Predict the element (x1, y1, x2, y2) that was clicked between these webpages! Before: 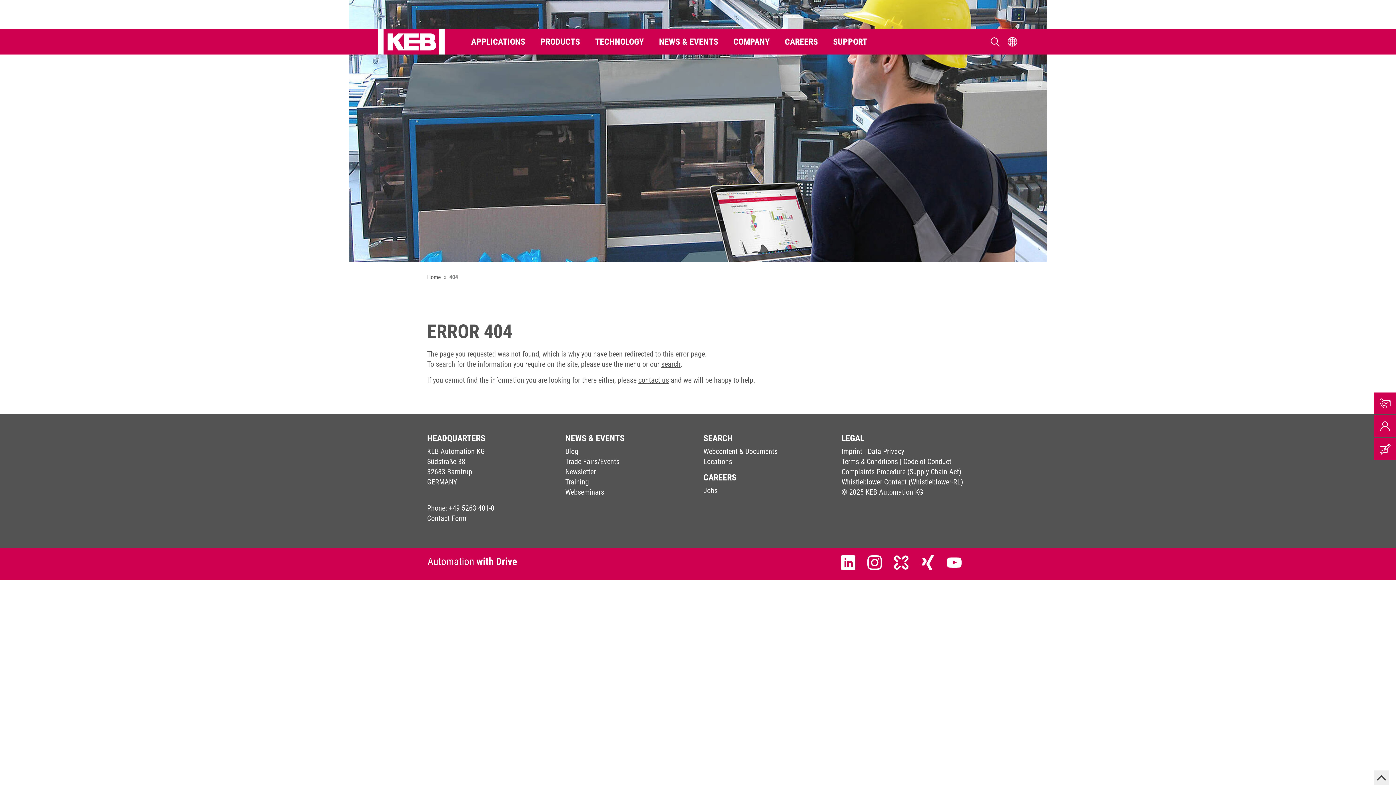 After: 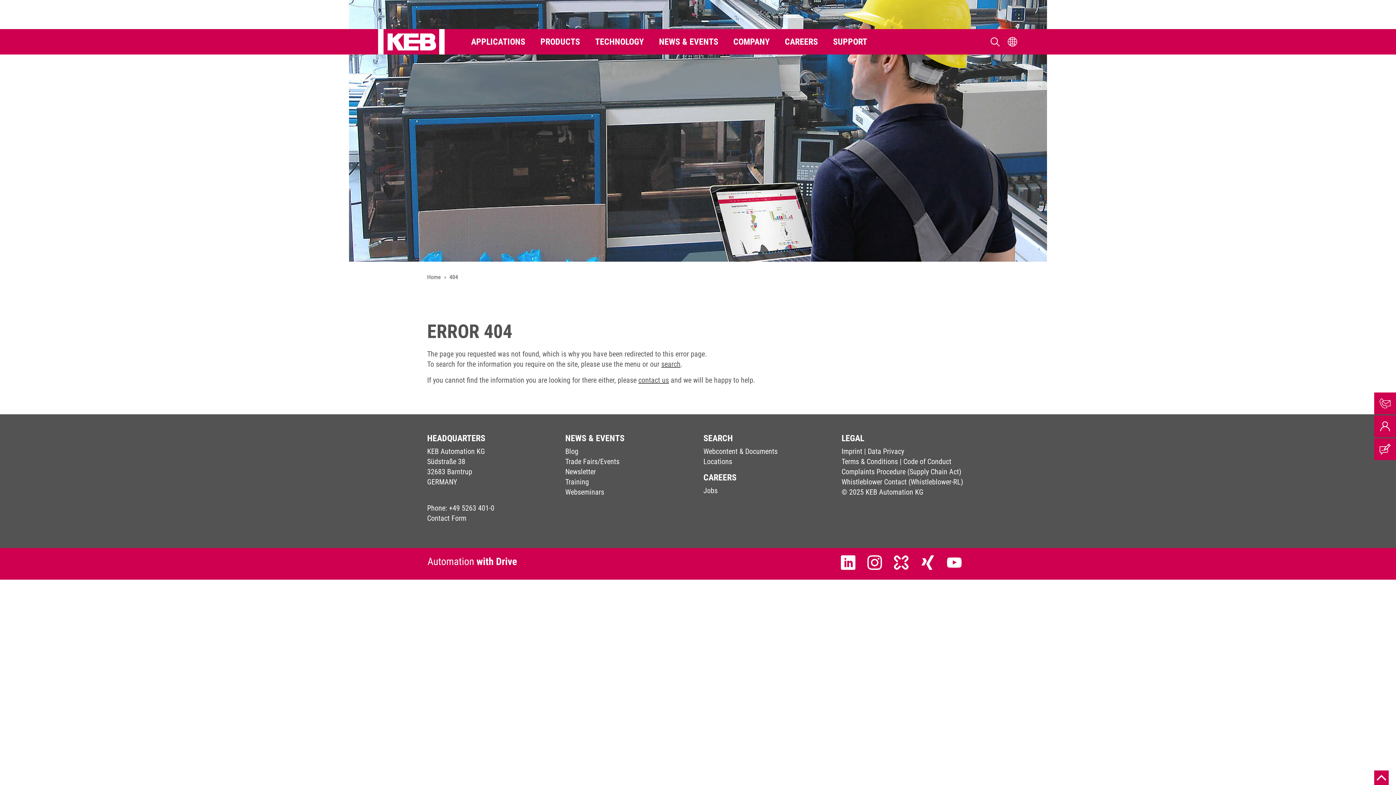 Action: bbox: (1374, 770, 1389, 785)